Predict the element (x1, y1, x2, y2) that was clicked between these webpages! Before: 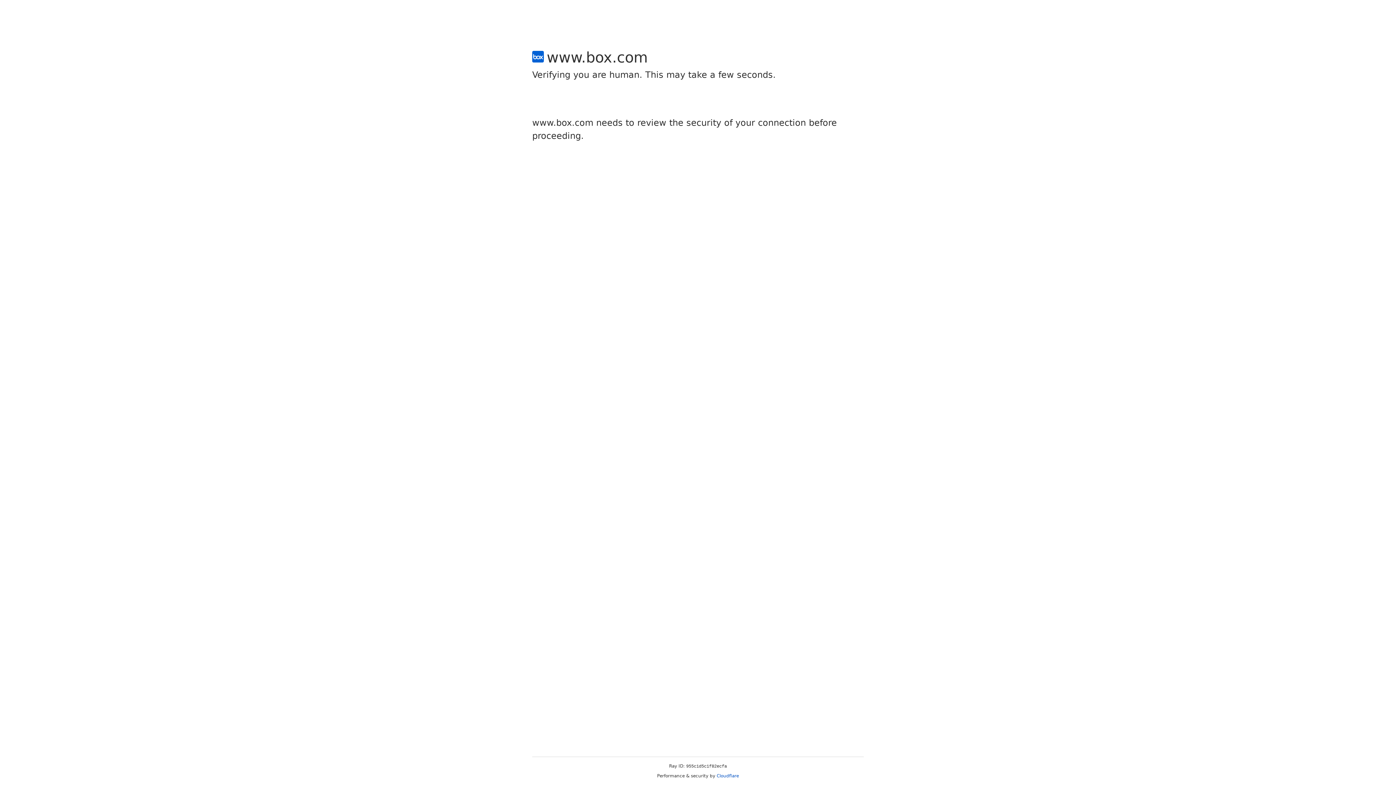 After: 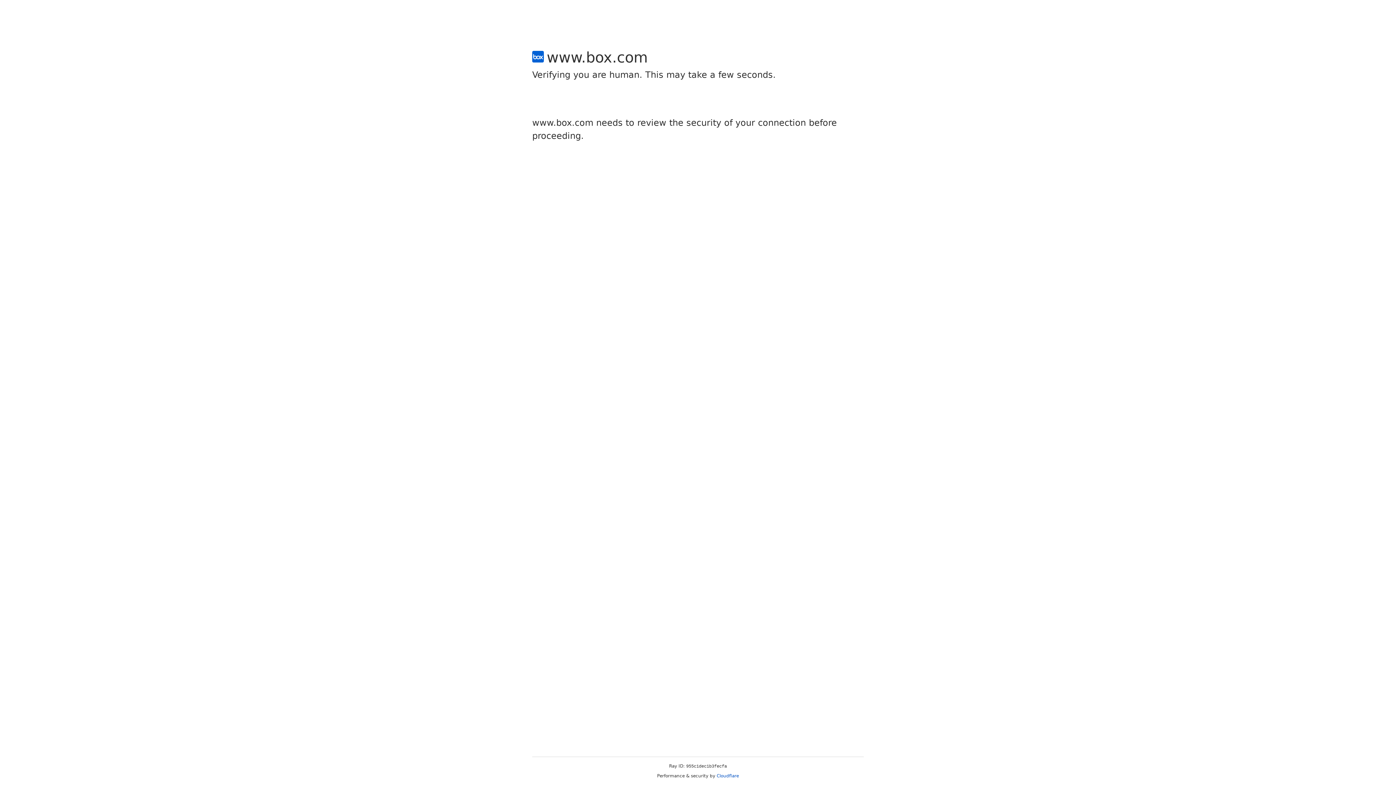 Action: label: Cloudflare bbox: (716, 773, 739, 778)